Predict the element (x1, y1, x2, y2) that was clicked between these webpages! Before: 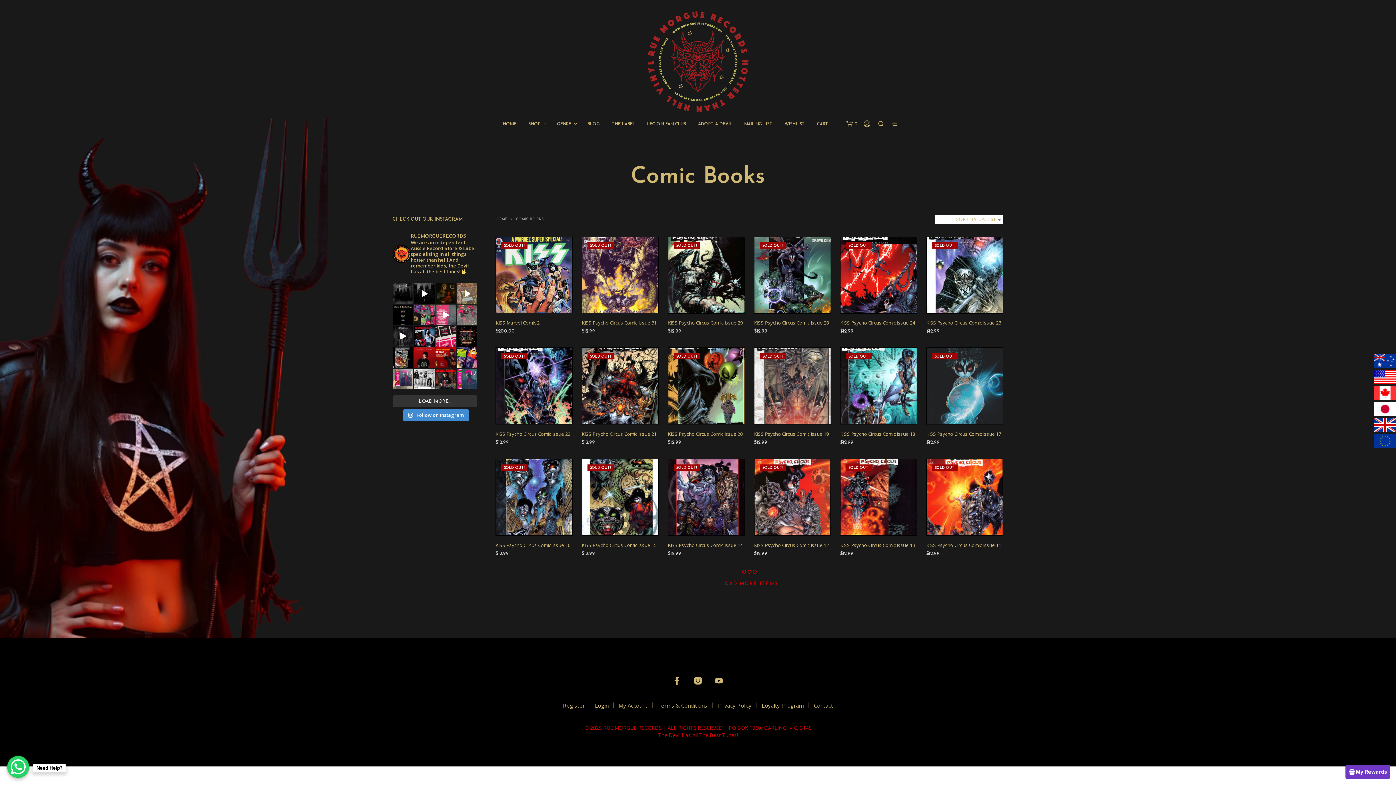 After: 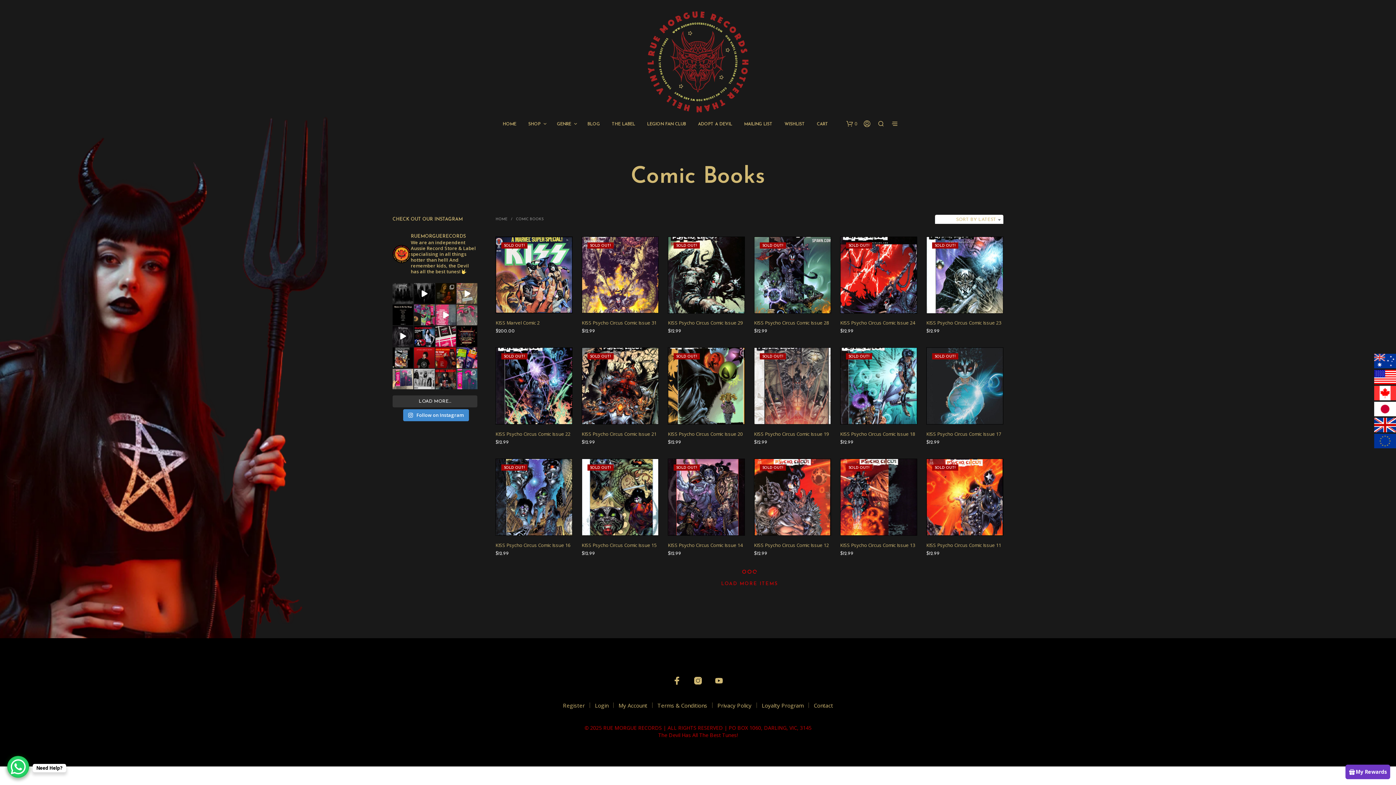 Action: label: Greatest Doom band of all time? That’s easy! TRO bbox: (414, 368, 434, 389)